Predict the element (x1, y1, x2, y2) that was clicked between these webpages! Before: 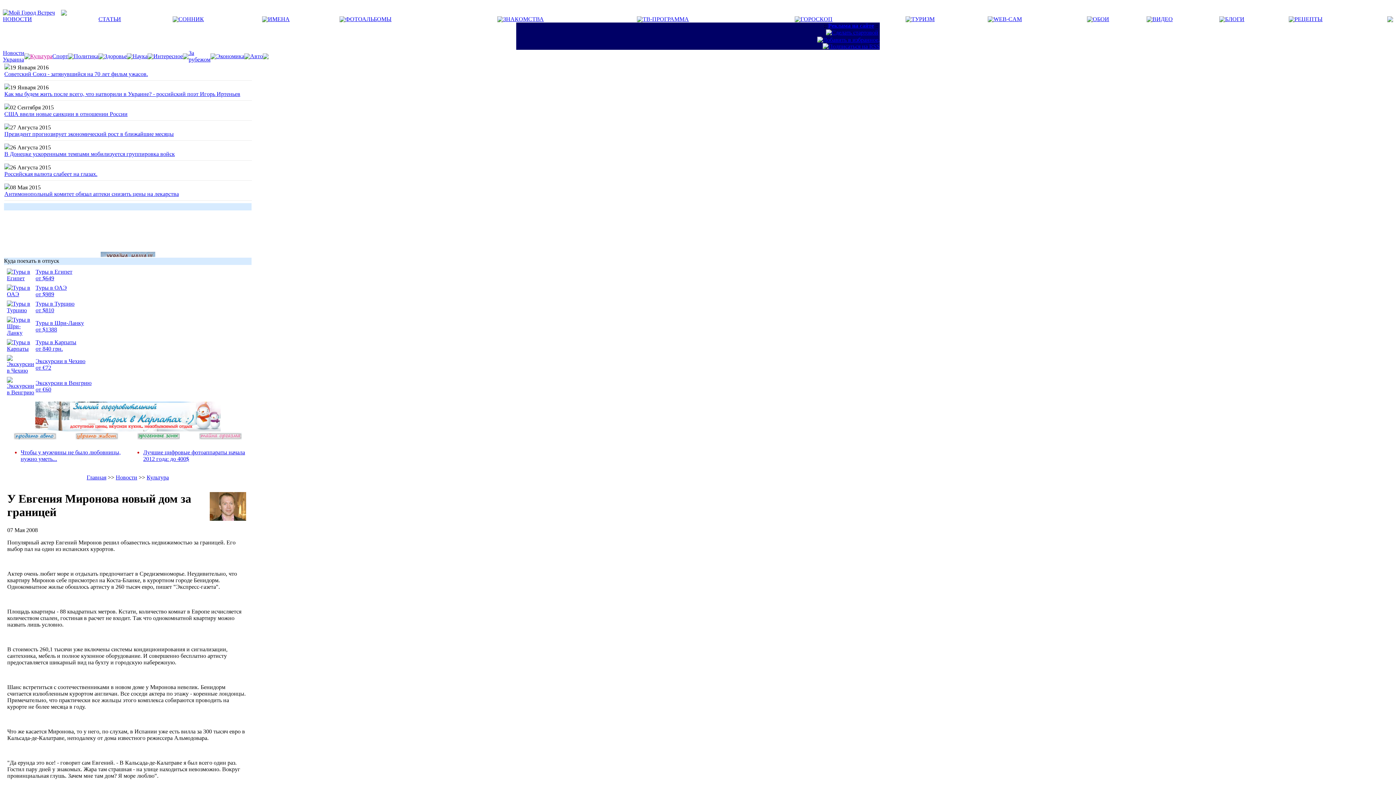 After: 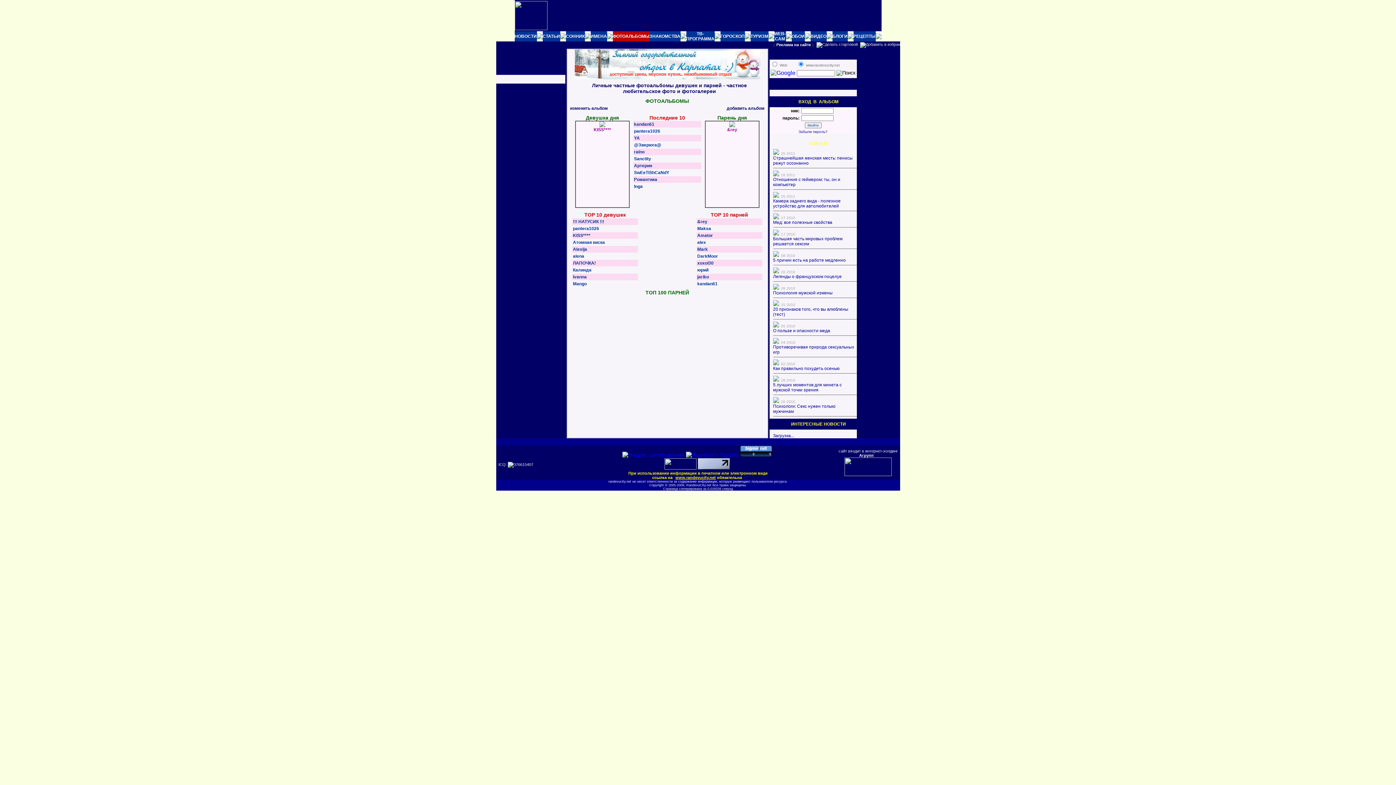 Action: bbox: (345, 16, 391, 22) label: ФОТОАЛЬБОМЫ